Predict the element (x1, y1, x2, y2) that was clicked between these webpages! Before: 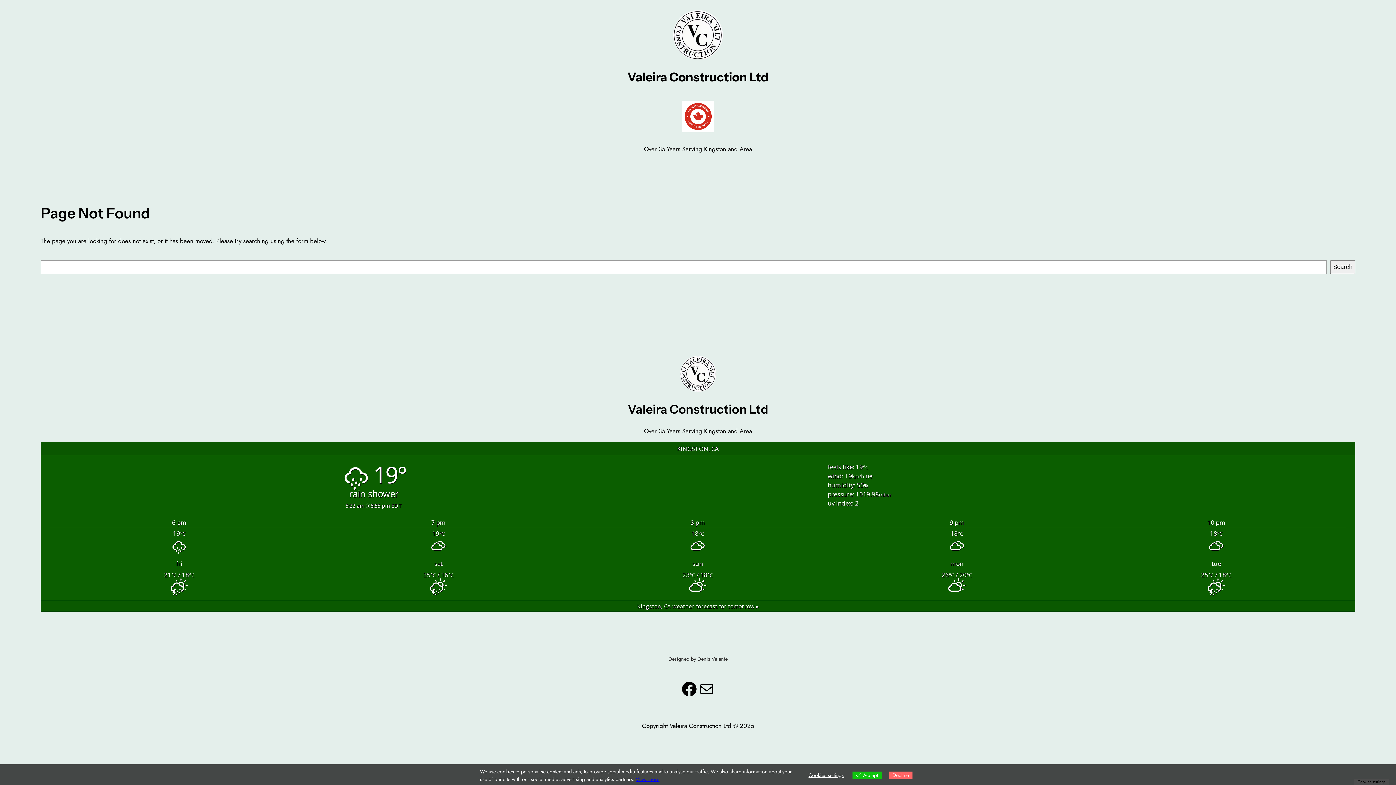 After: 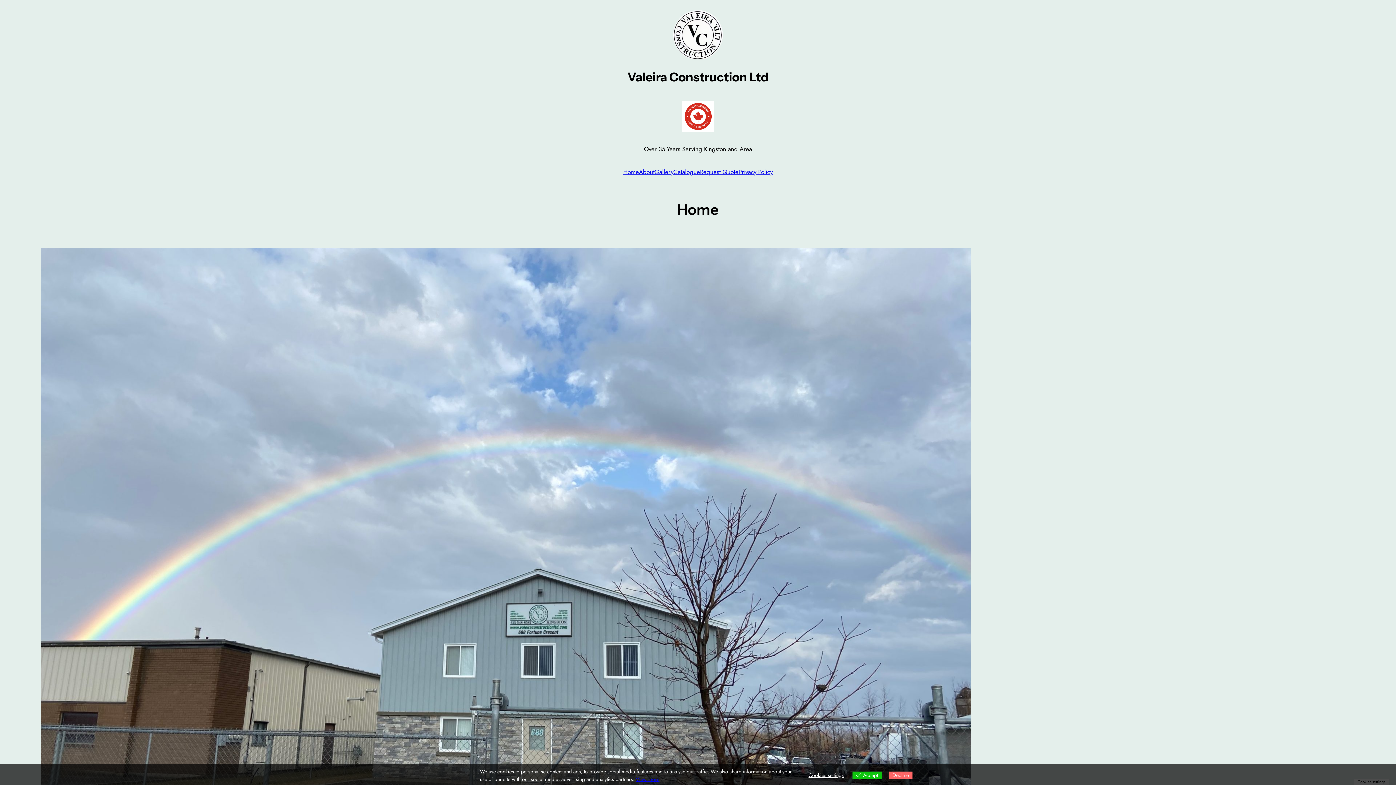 Action: bbox: (673, 10, 722, 59)